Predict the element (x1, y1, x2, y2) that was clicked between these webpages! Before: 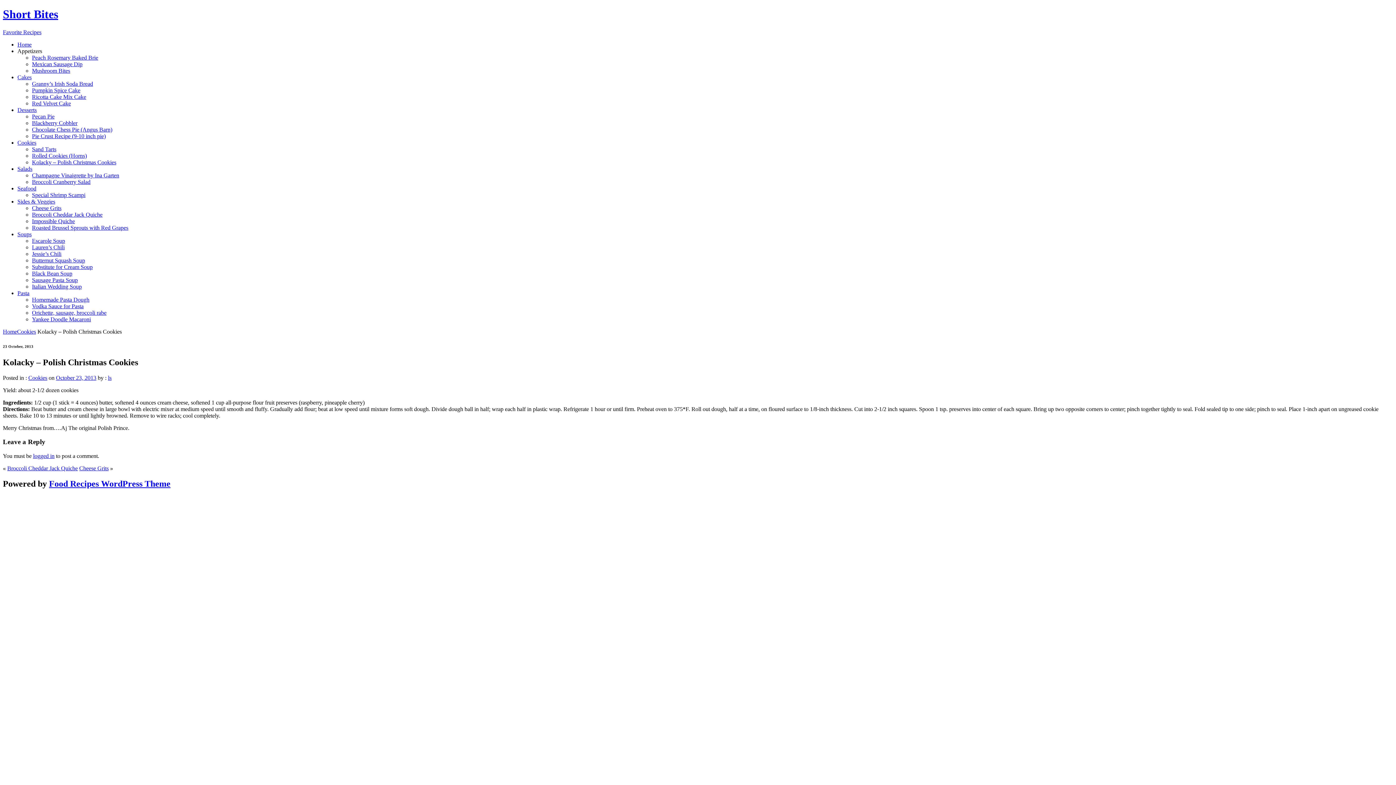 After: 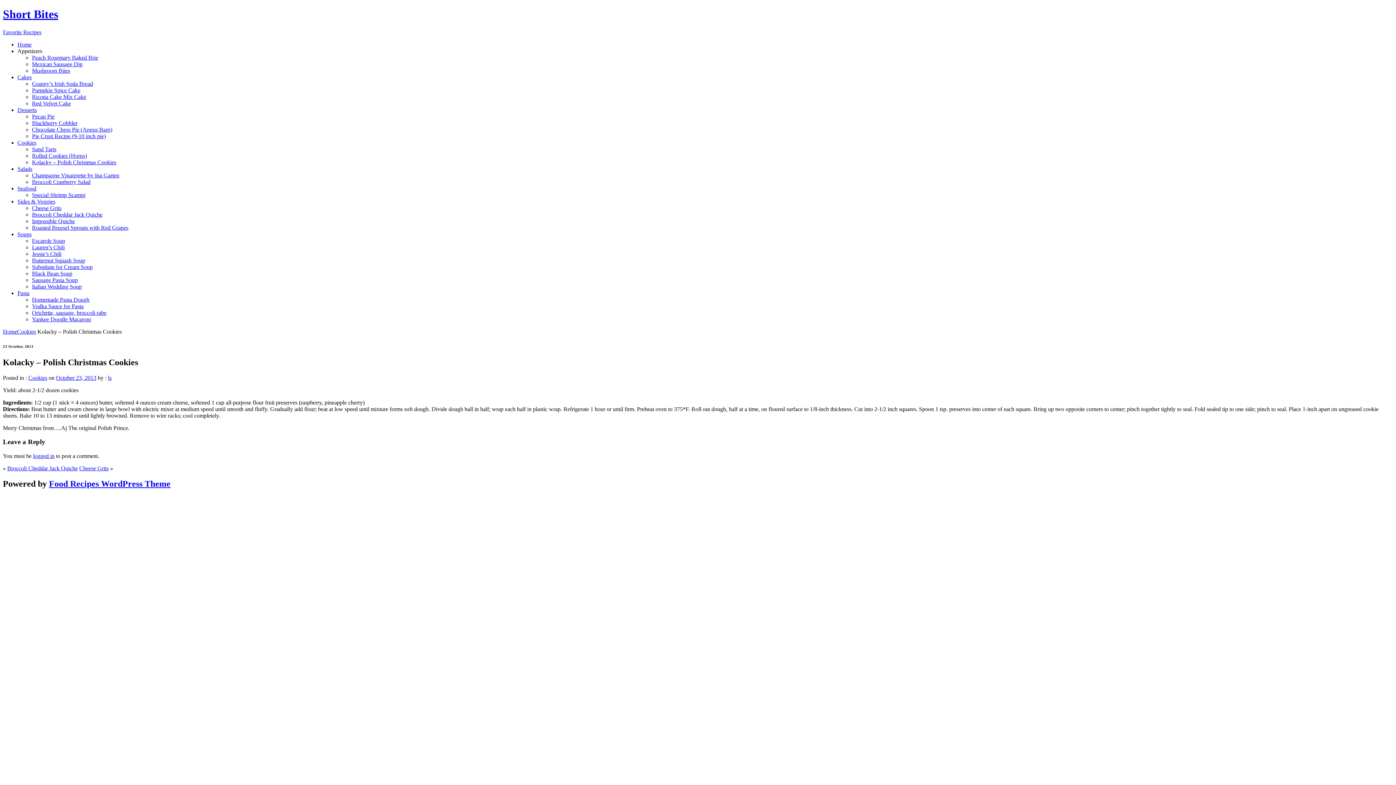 Action: bbox: (17, 47, 42, 54) label: Appetizers